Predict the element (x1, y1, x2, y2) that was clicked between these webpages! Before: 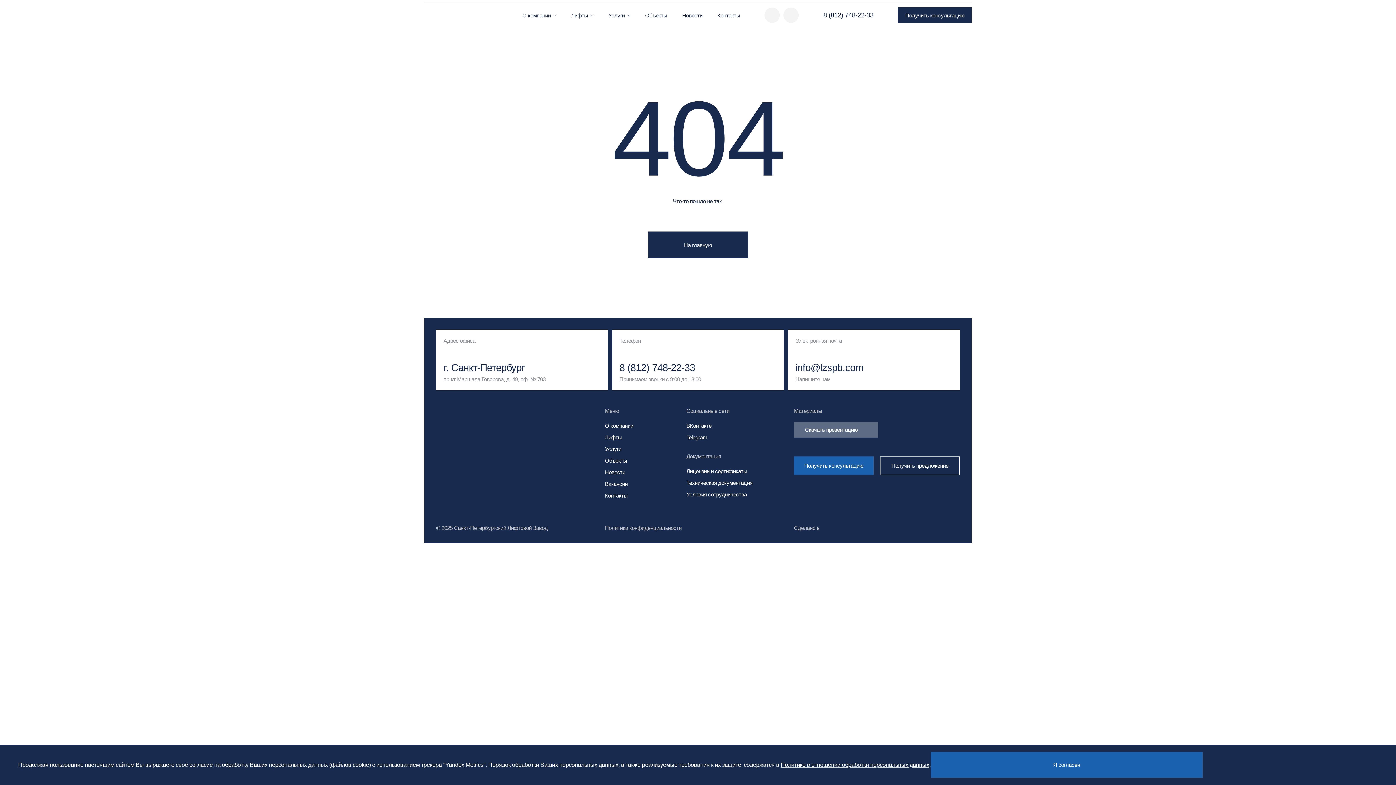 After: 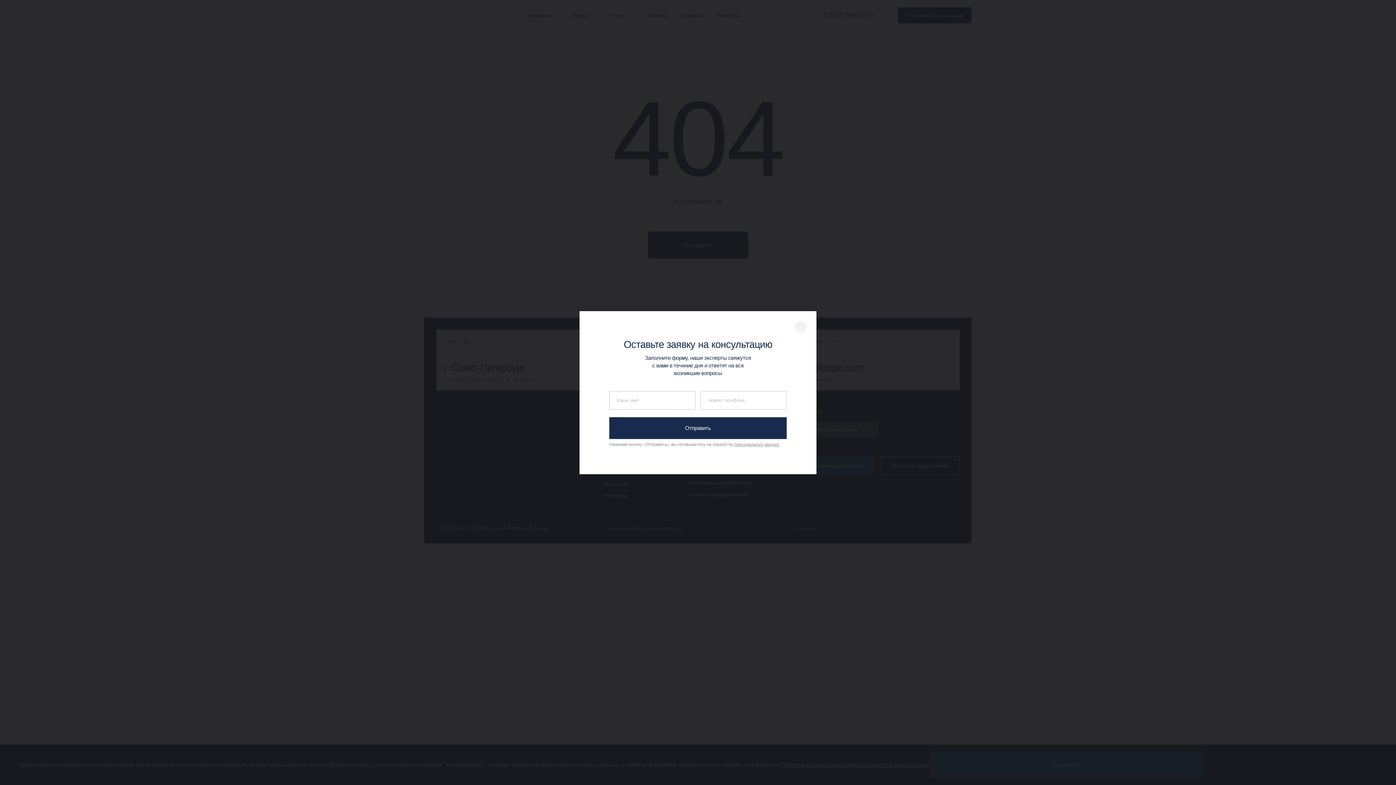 Action: bbox: (794, 456, 873, 475) label: Получить консультацию